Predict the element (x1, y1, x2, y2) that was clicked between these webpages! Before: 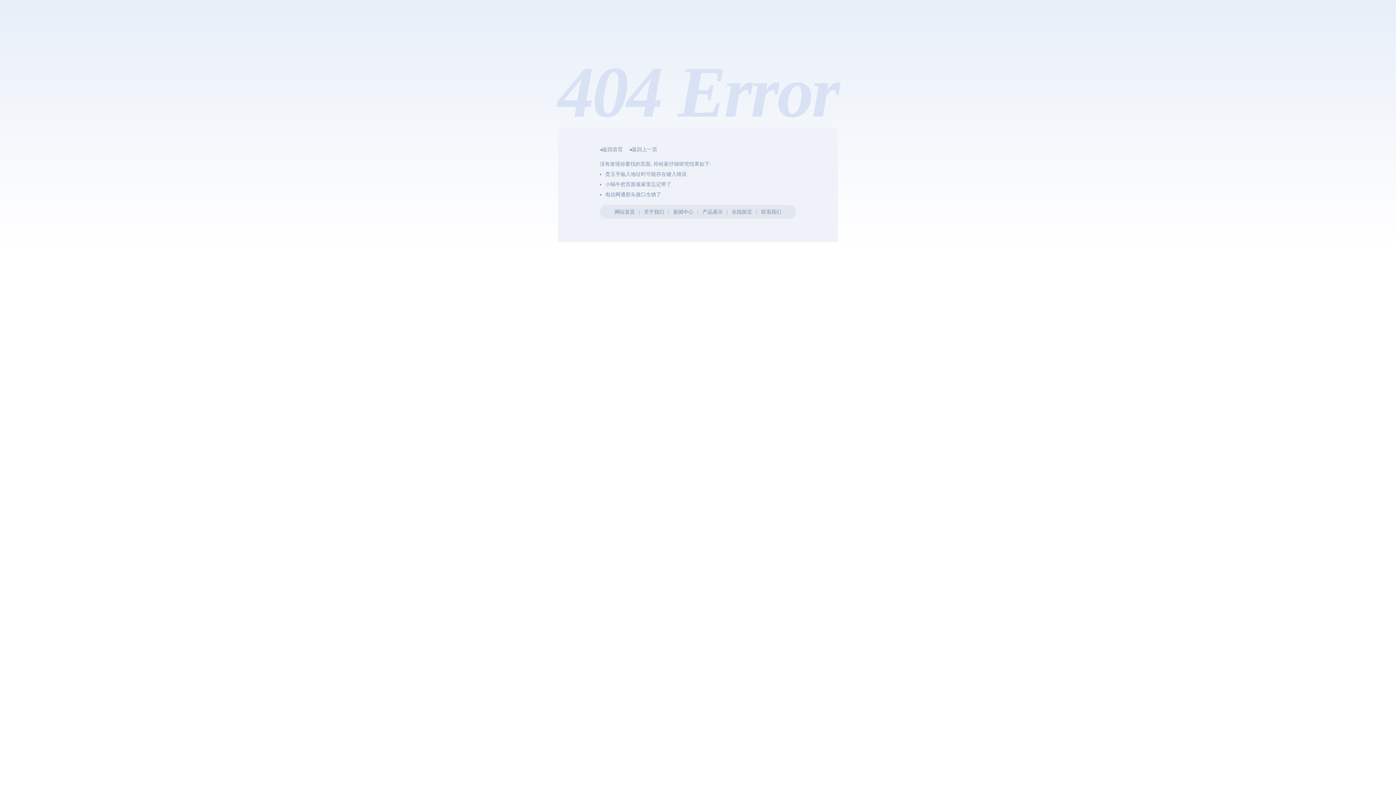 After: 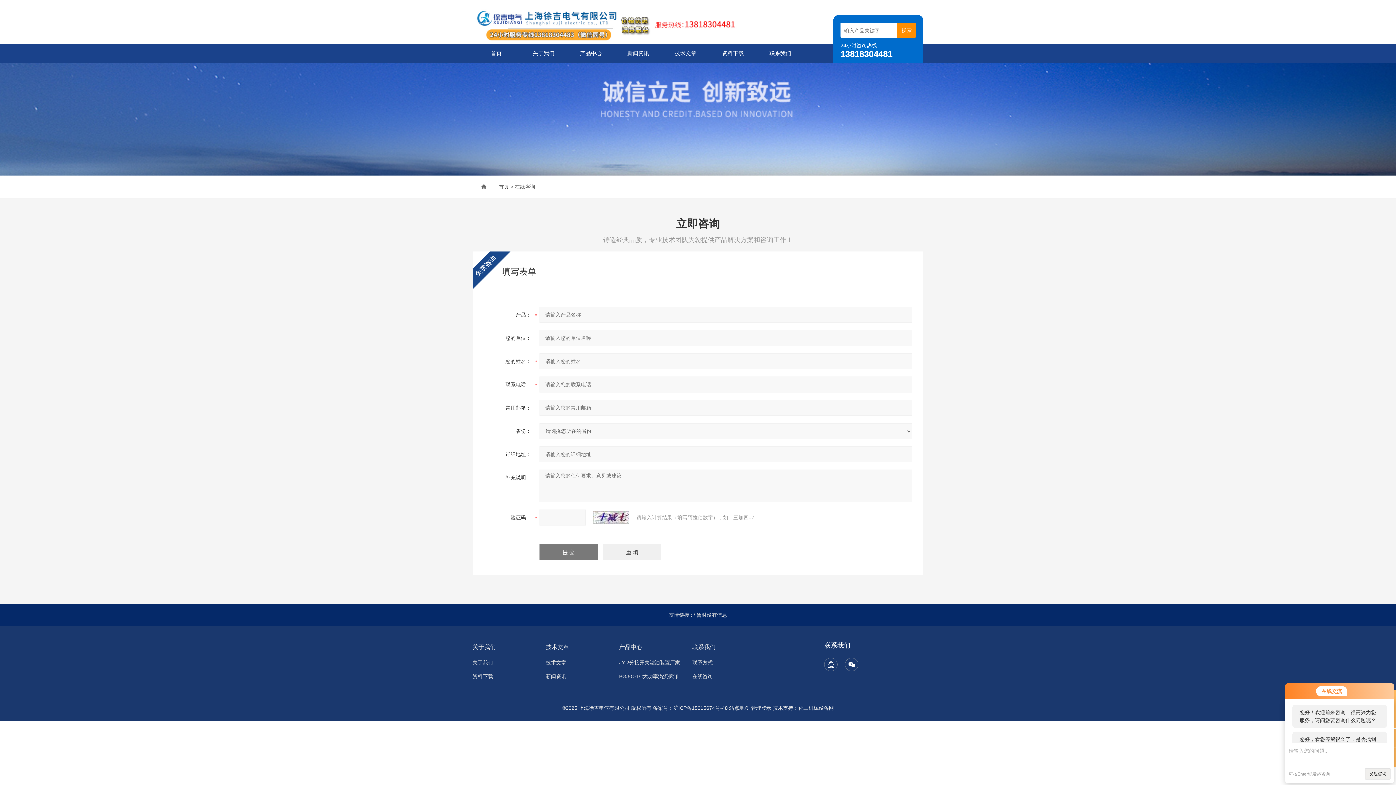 Action: label: 在线留言 bbox: (731, 209, 752, 214)